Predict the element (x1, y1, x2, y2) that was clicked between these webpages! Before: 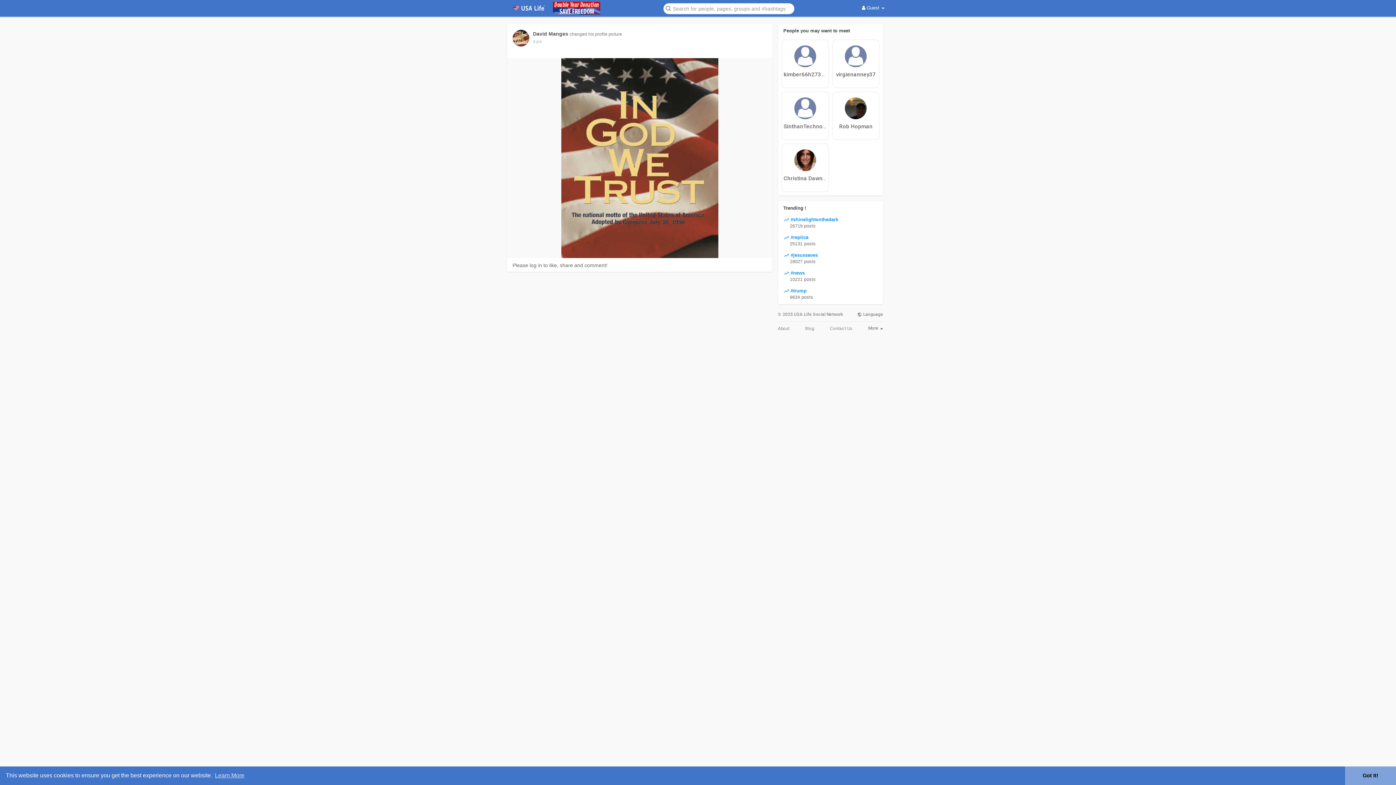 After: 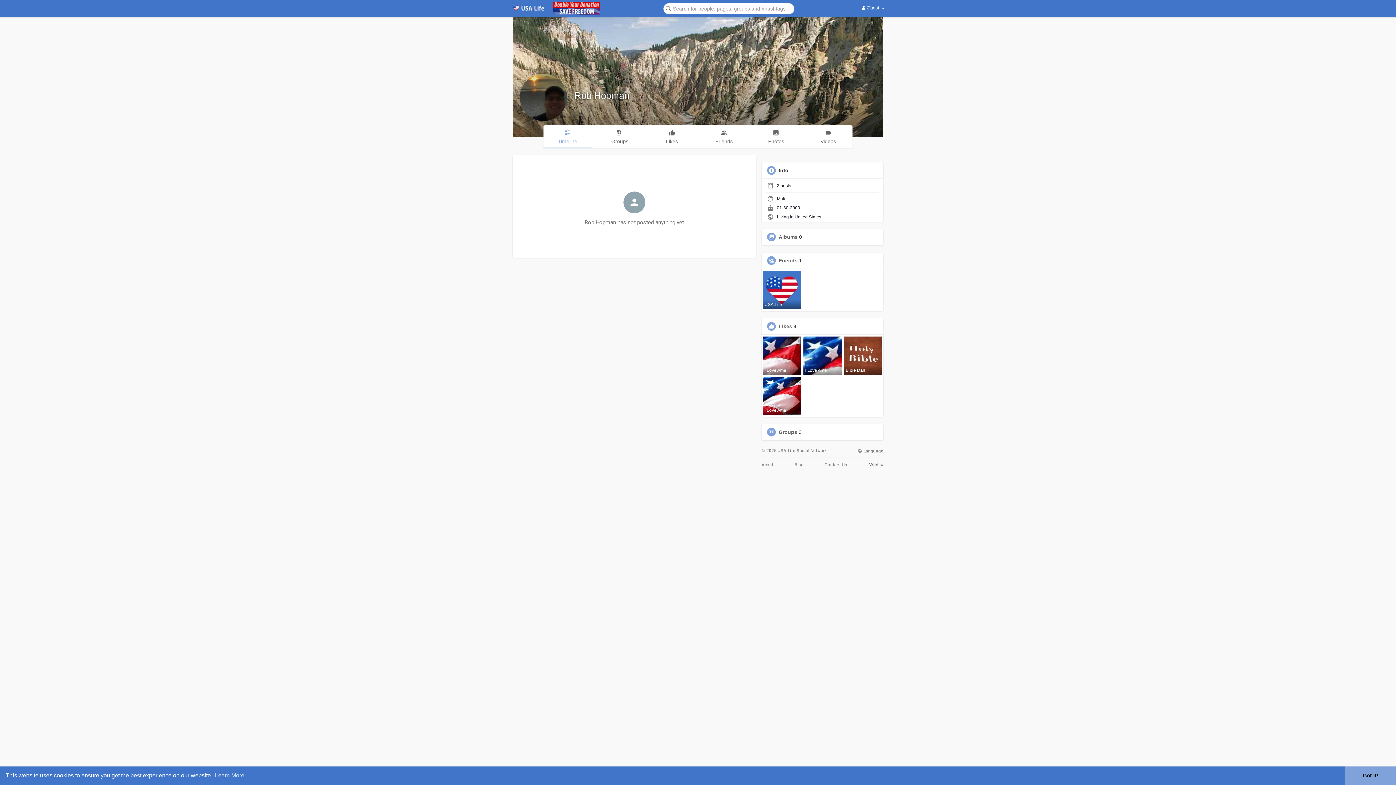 Action: bbox: (834, 122, 877, 130) label: Rob Hopman